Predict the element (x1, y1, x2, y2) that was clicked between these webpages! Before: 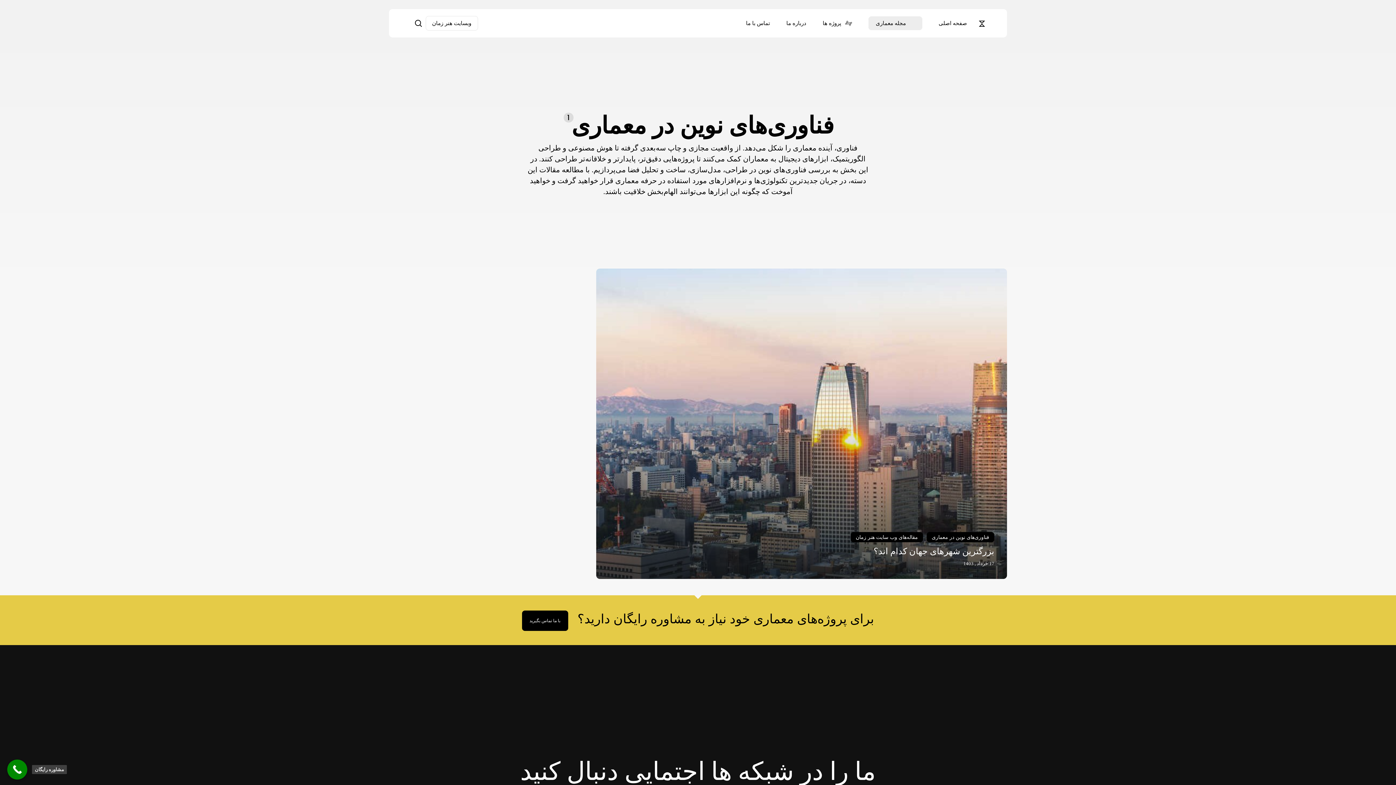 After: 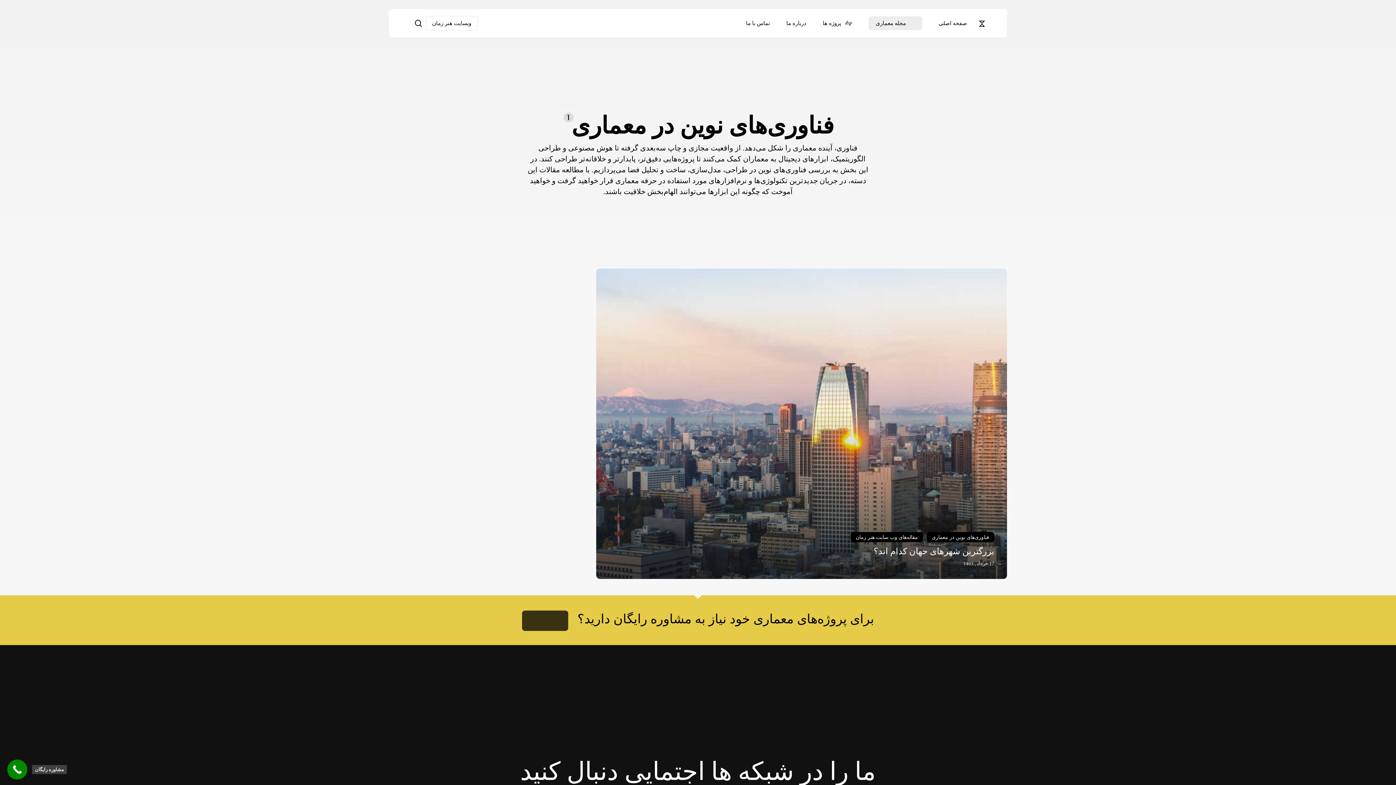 Action: bbox: (522, 610, 568, 631) label: با ما تماس بگیرید